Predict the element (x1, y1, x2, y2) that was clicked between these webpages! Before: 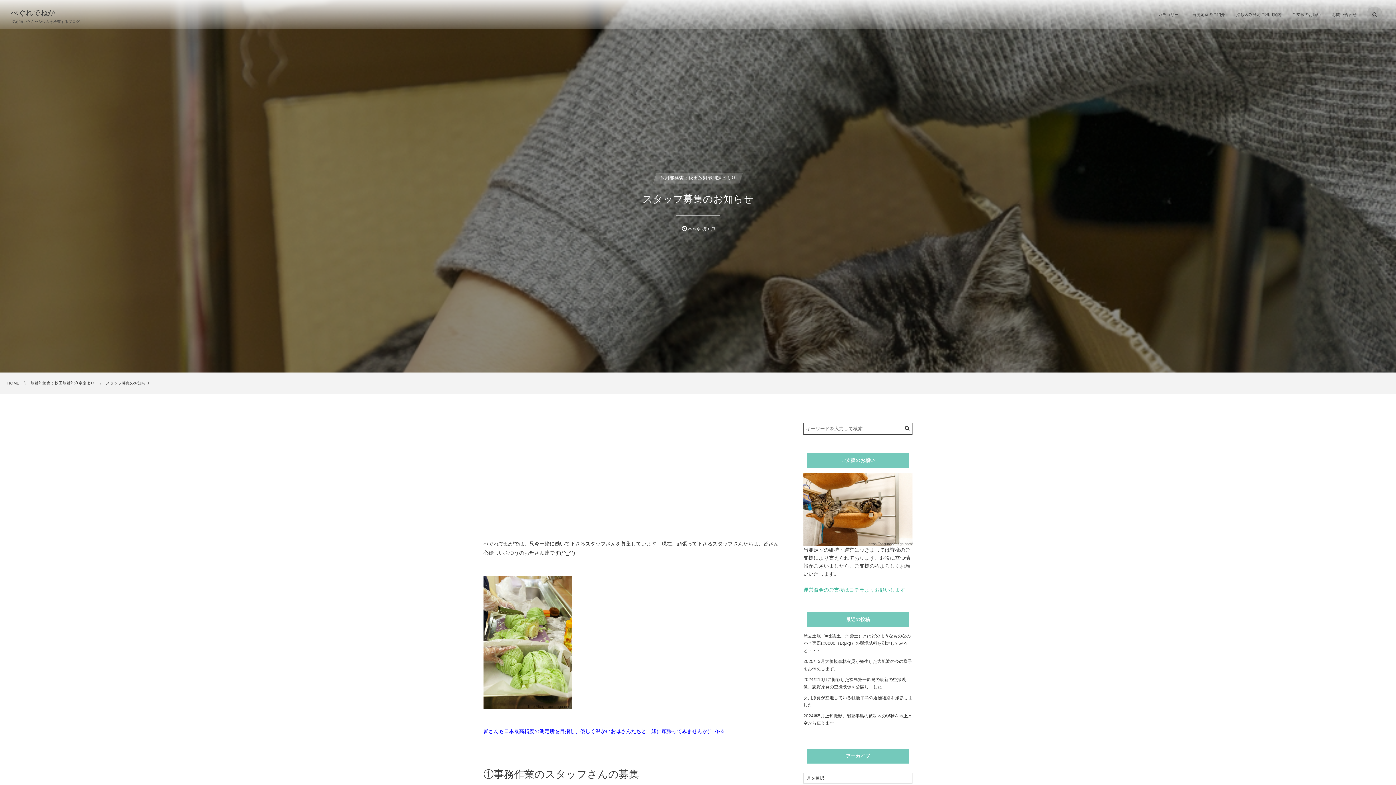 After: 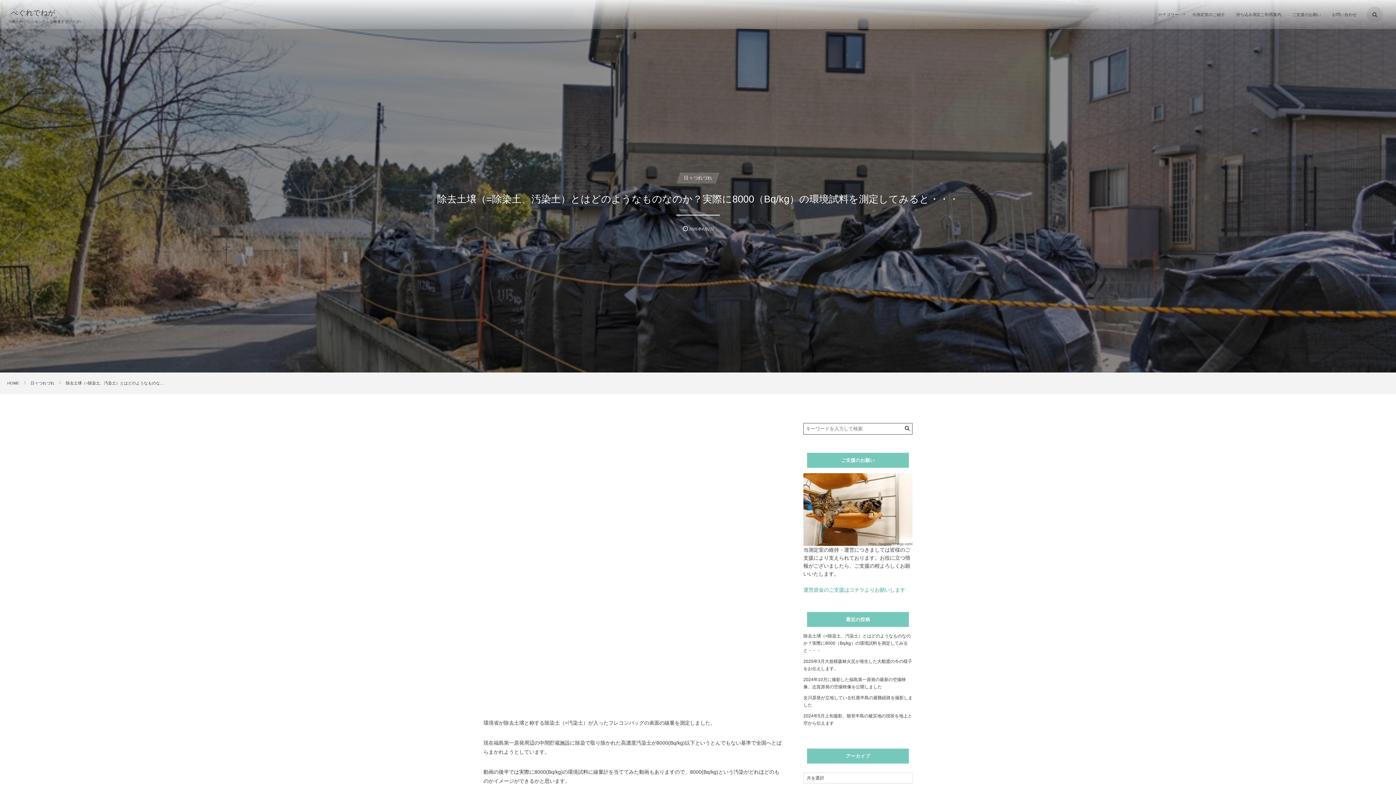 Action: label: 除去土壌（=除染土、汚染土）とはどのようなものなのか？実際に8000（Bq/kg）の環境試料を測定してみると・・・ bbox: (803, 633, 910, 653)